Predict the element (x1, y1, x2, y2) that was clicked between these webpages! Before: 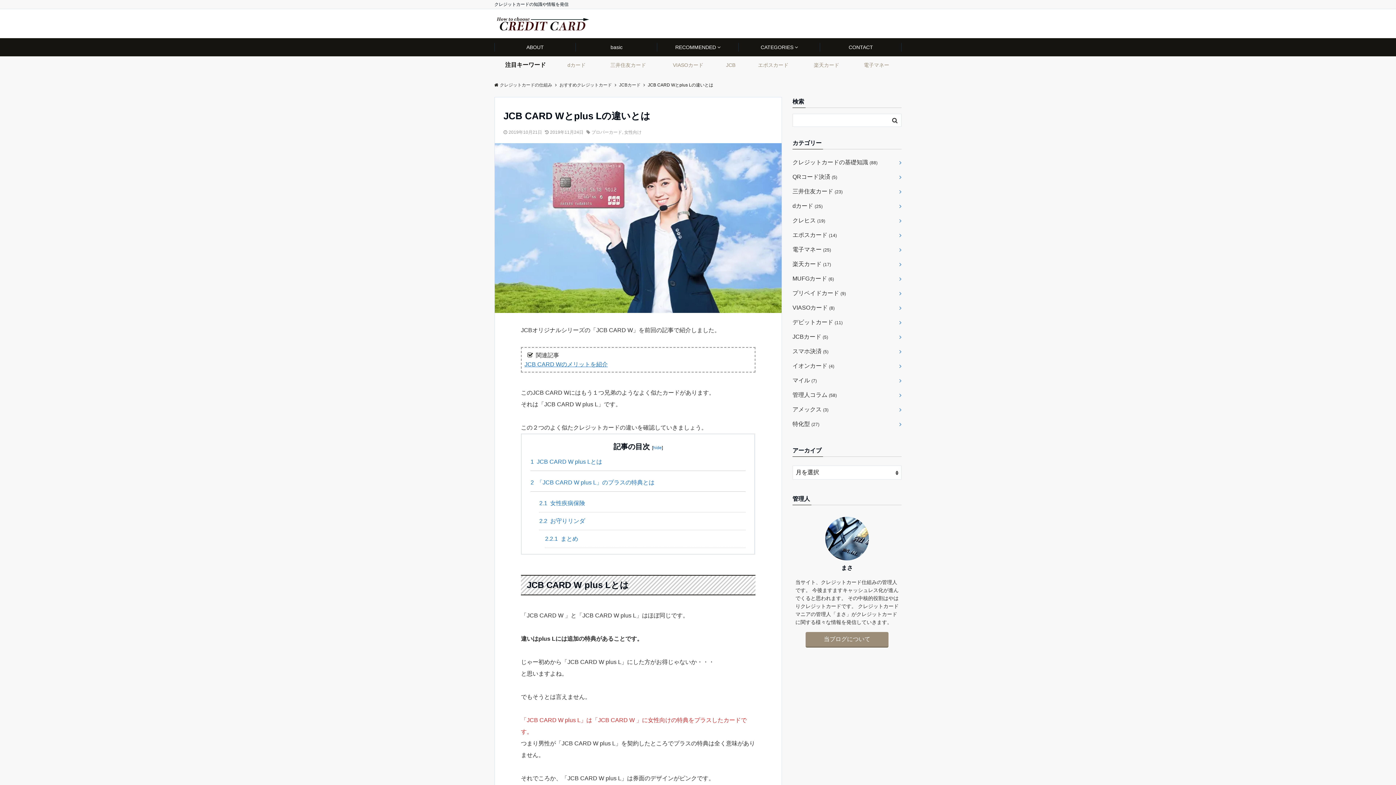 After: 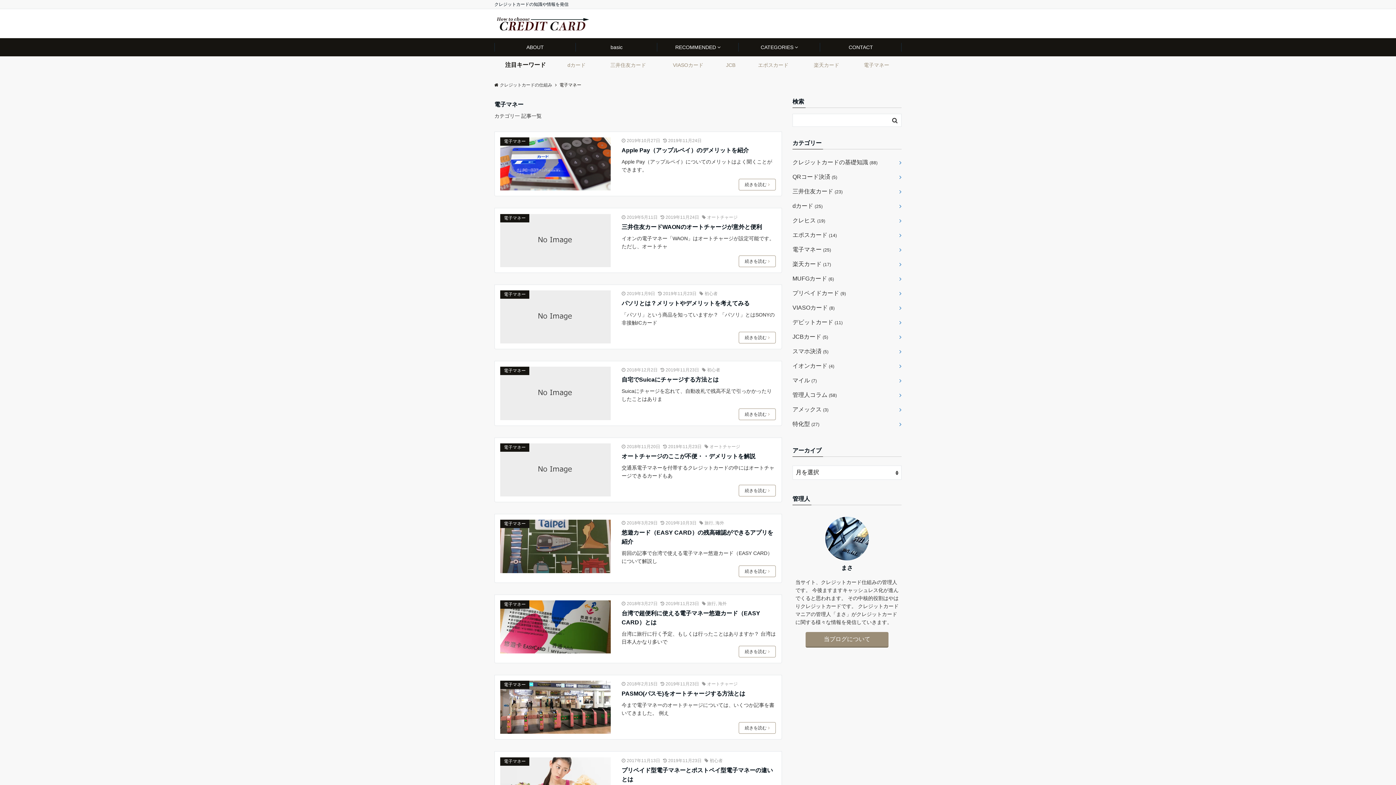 Action: bbox: (792, 242, 901, 257) label: 電子マネー (25)